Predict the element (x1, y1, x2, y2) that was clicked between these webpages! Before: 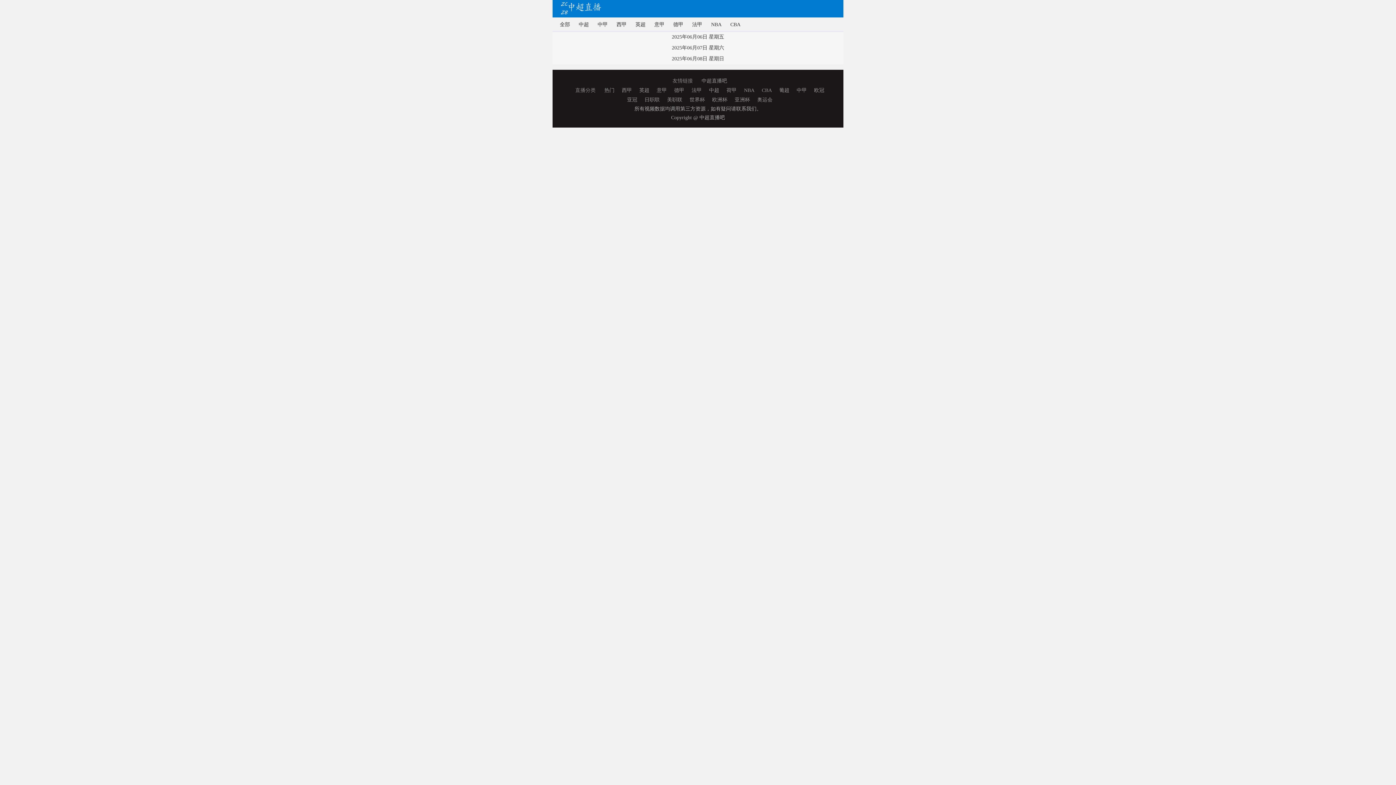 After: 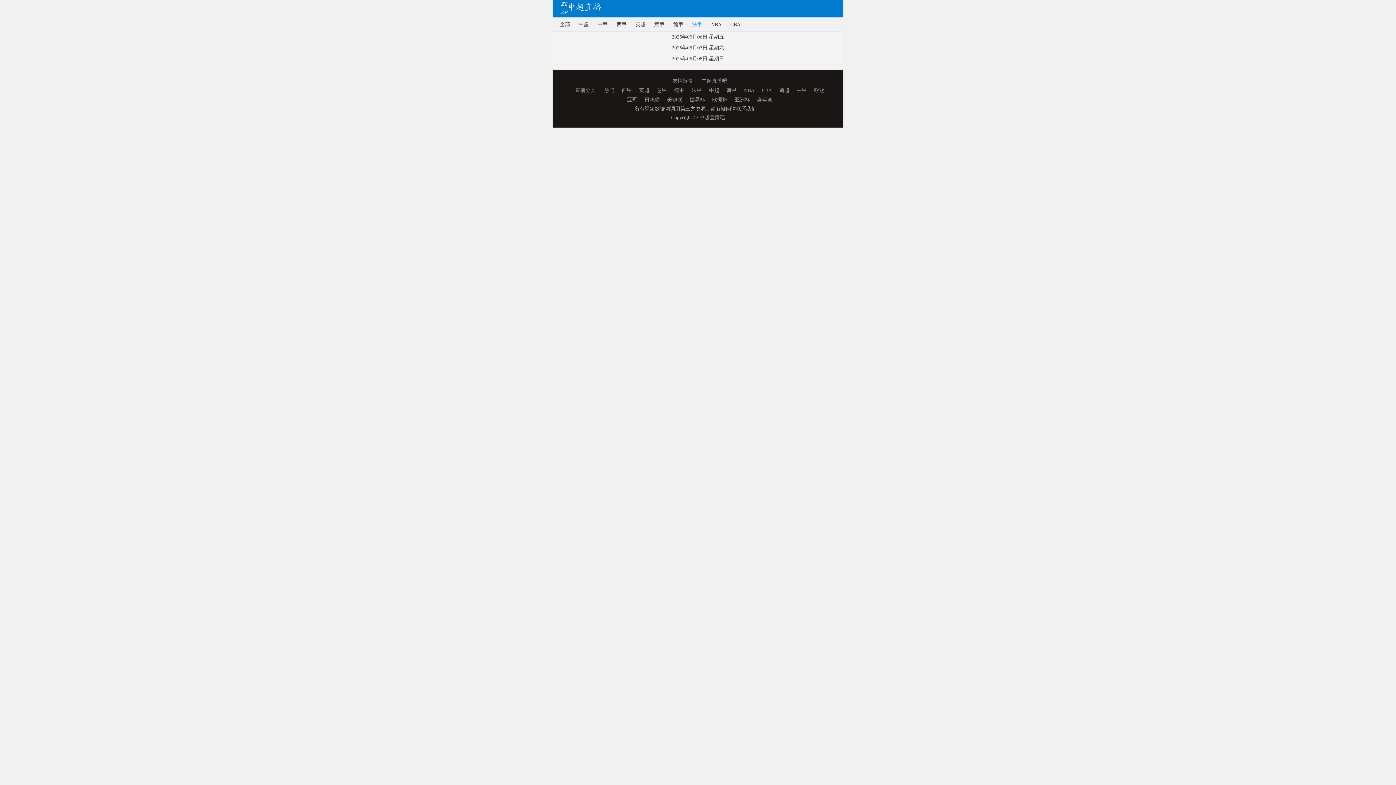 Action: bbox: (691, 85, 702, 95) label: 法甲